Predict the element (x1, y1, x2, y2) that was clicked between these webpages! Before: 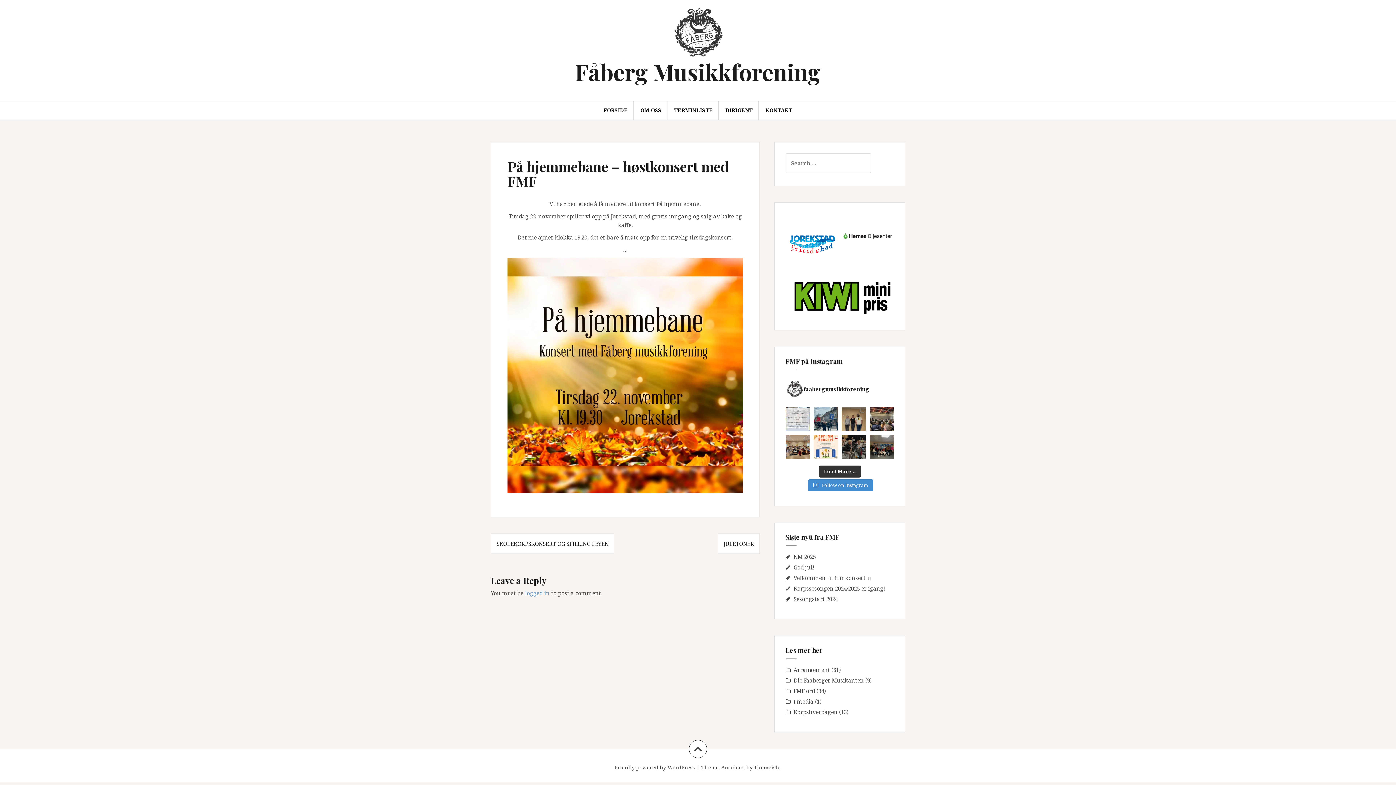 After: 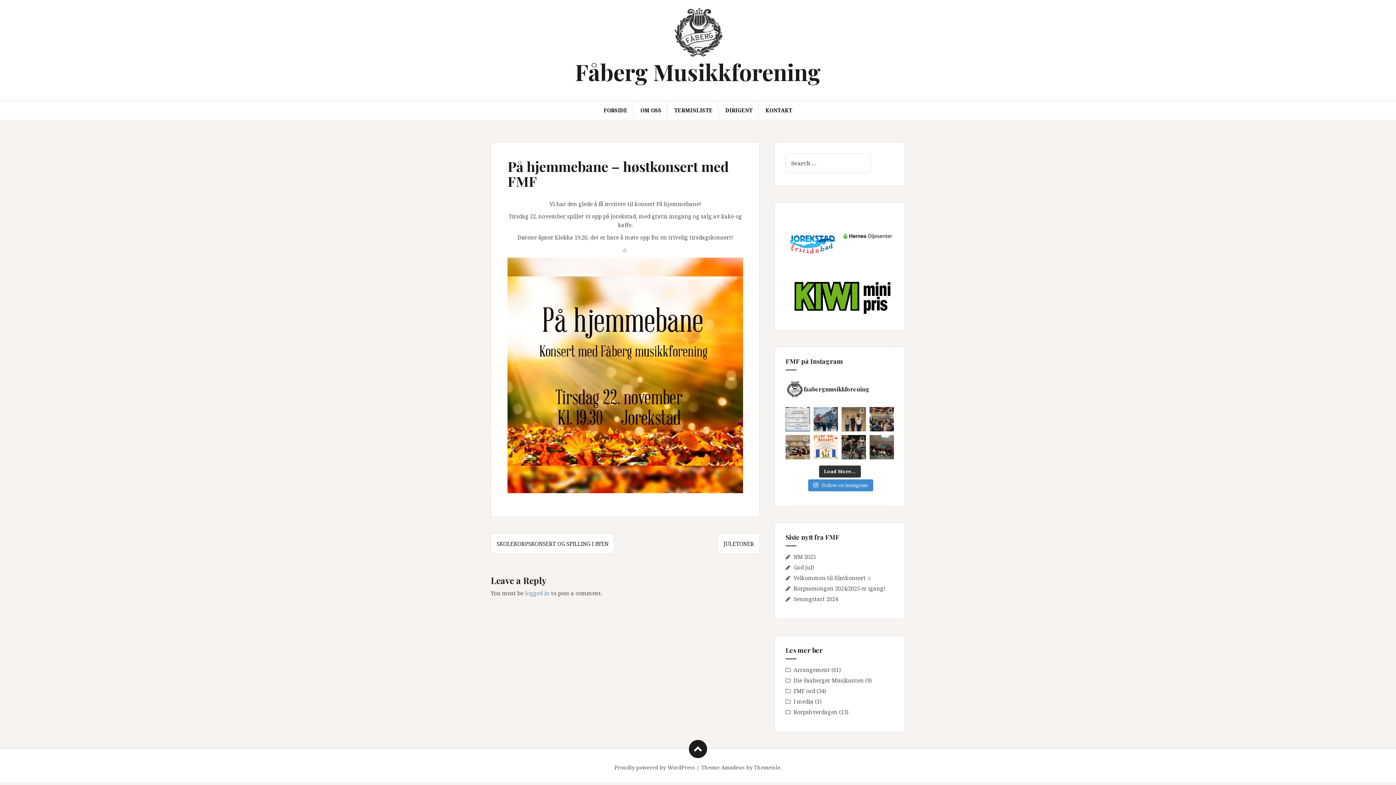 Action: bbox: (689, 740, 707, 758)